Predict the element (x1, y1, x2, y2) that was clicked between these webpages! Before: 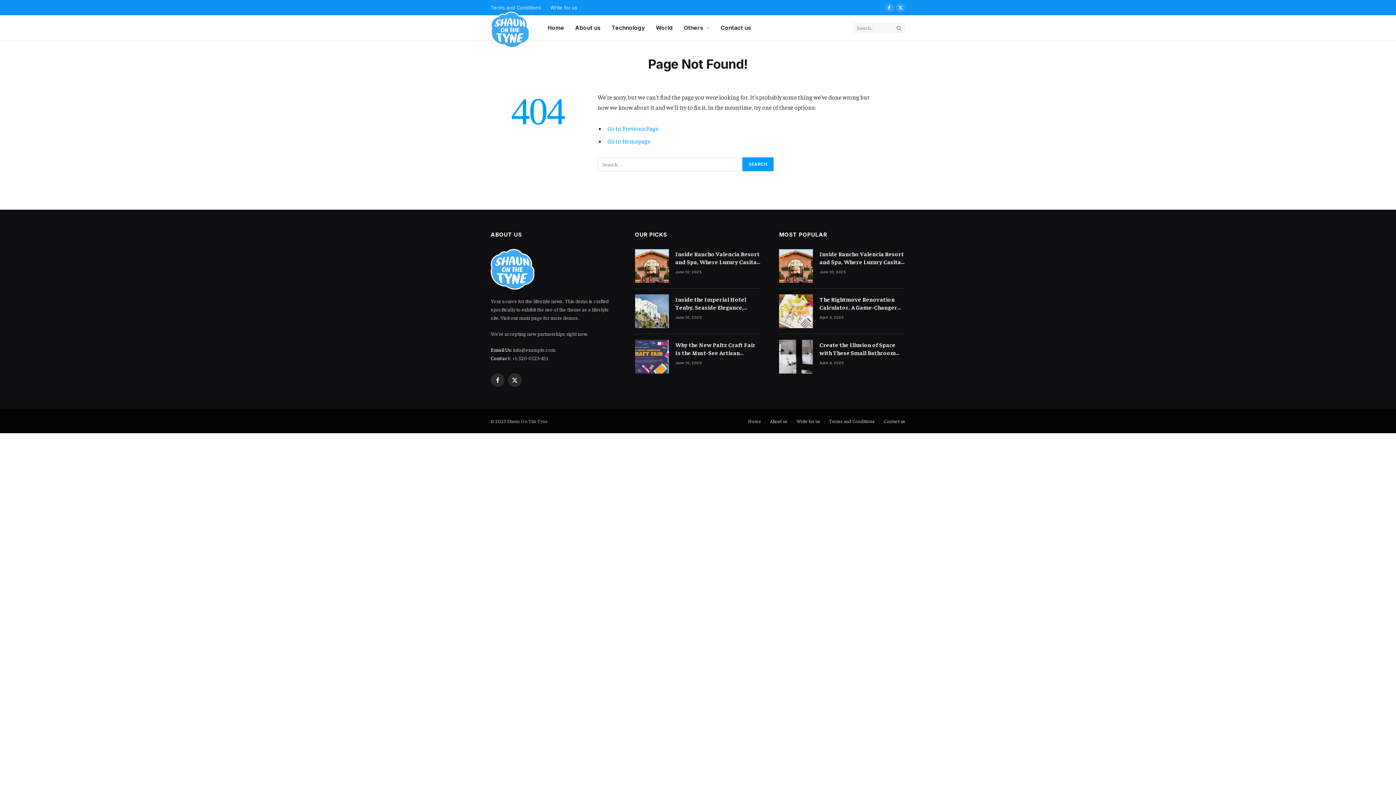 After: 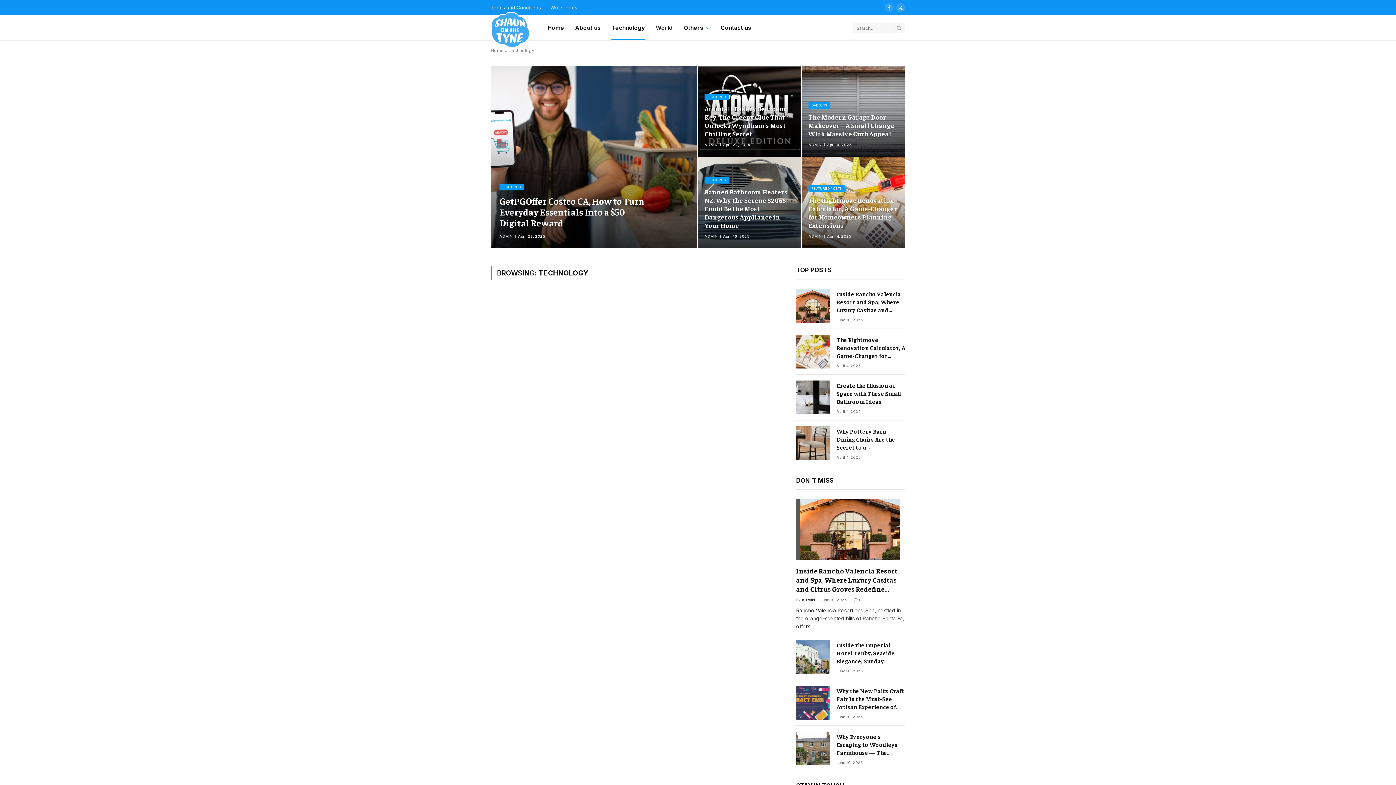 Action: label: Technology bbox: (606, 15, 650, 40)